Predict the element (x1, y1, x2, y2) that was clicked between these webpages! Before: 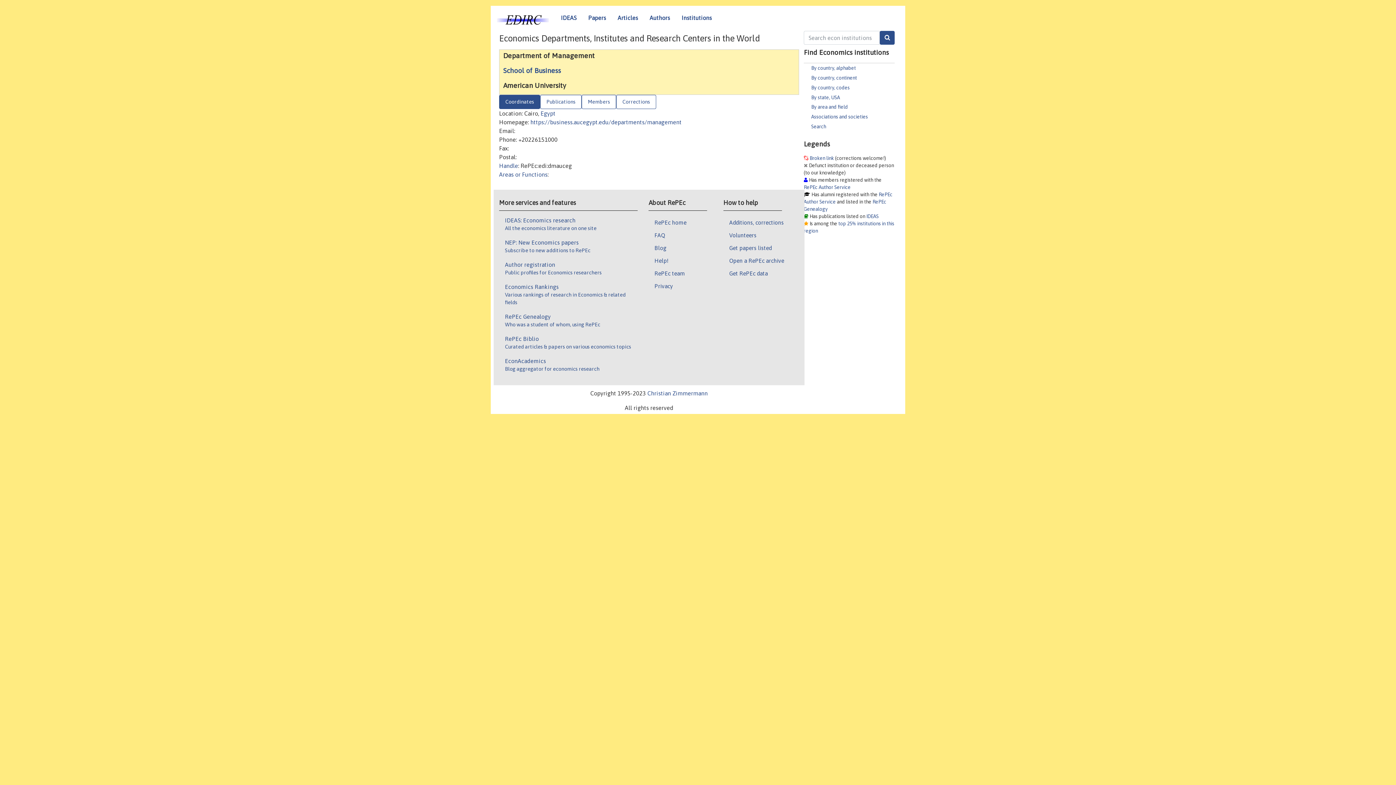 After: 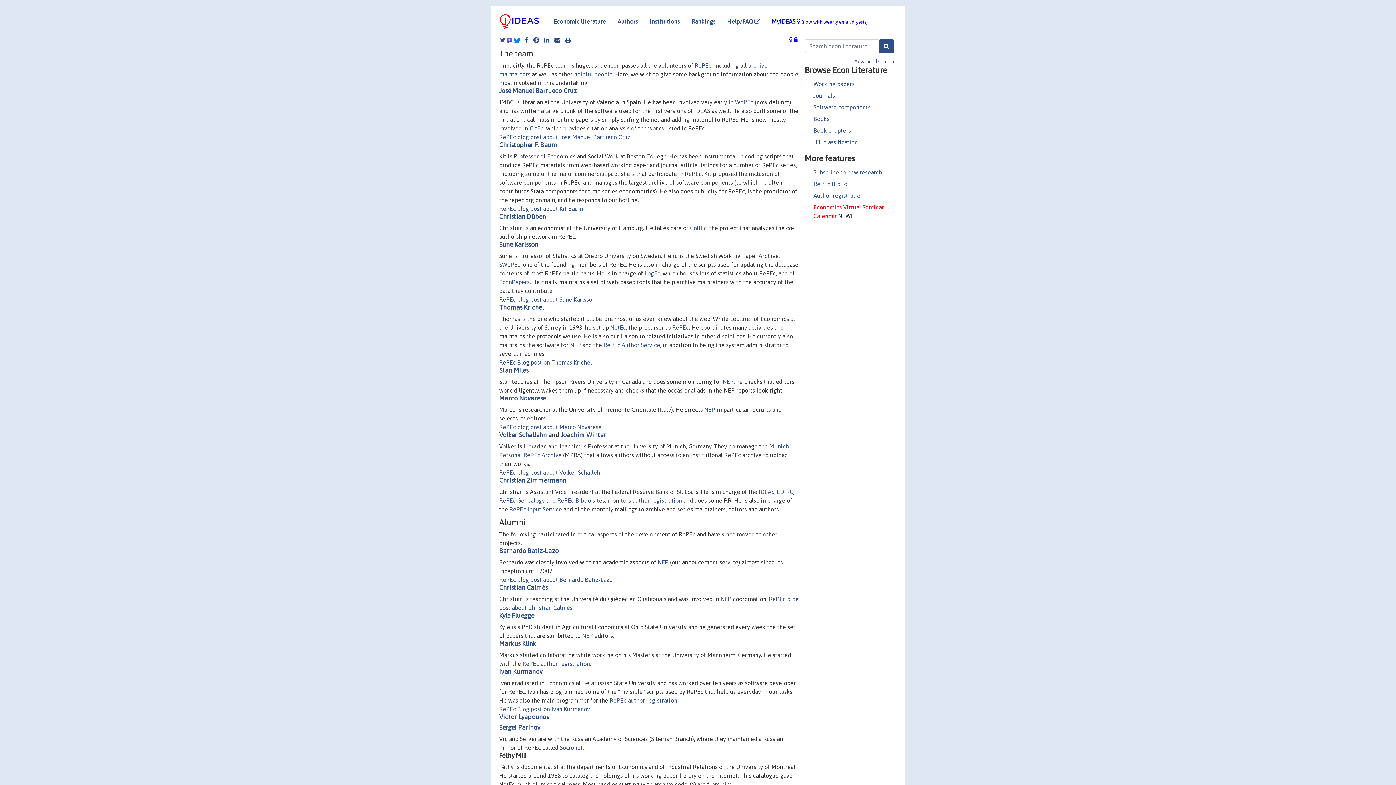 Action: bbox: (654, 269, 685, 277) label: RePEc team